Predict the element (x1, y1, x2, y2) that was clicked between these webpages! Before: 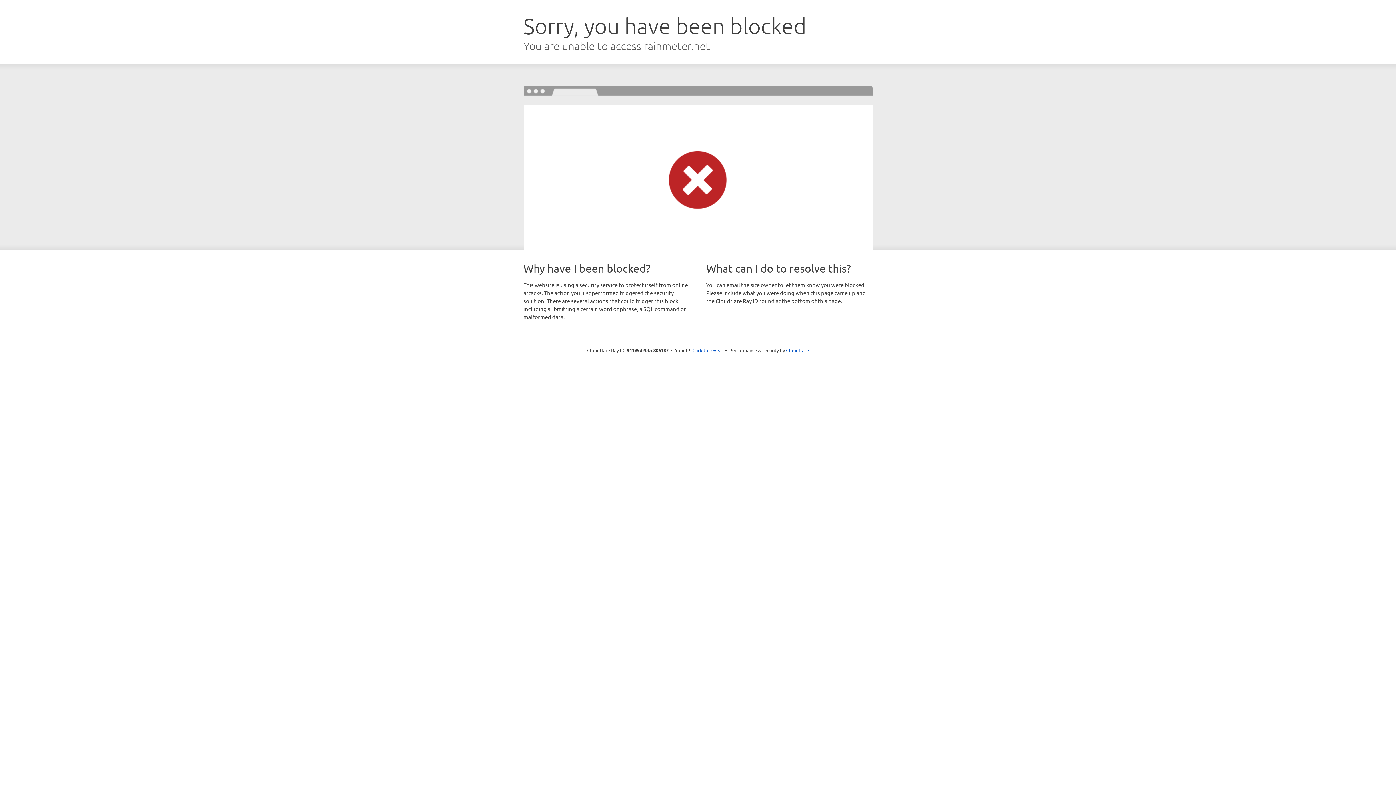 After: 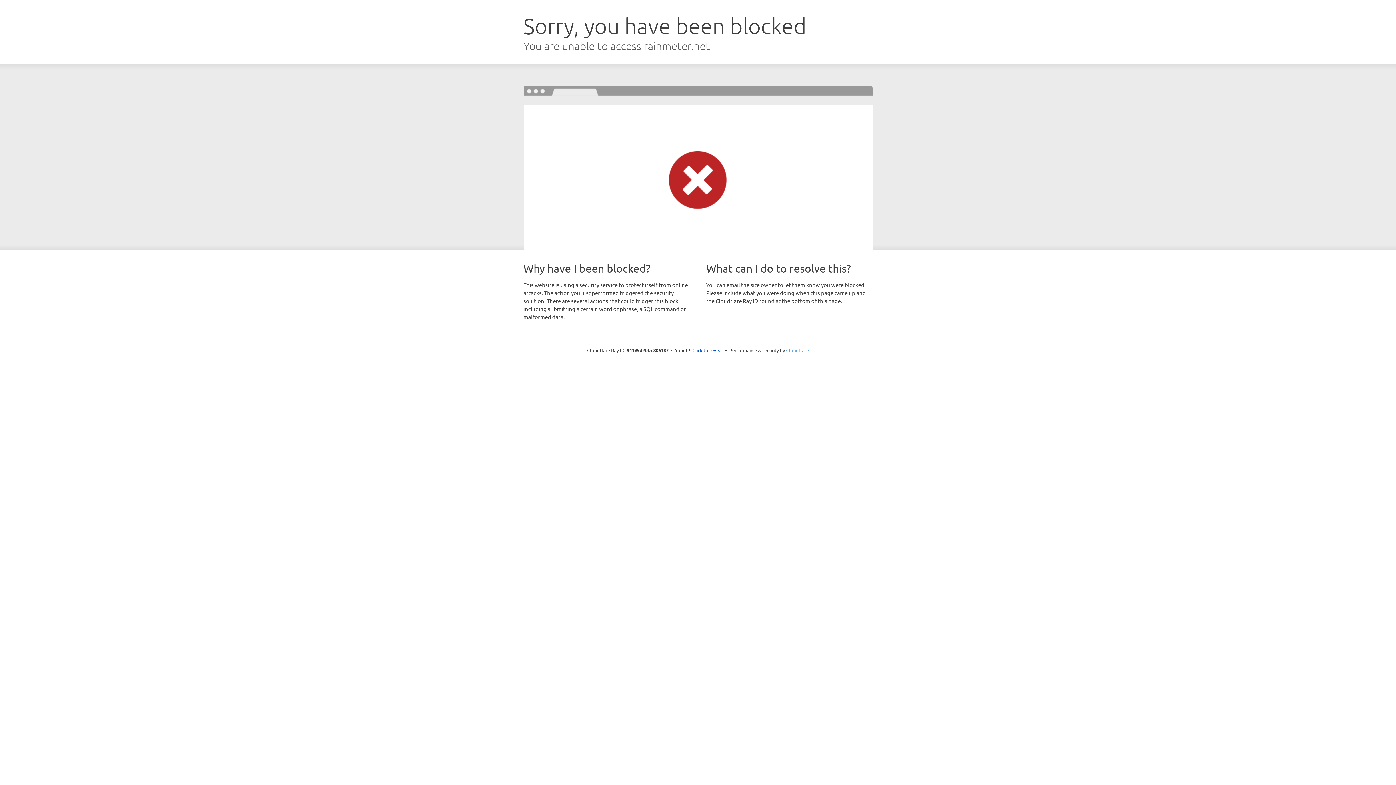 Action: label: Cloudflare bbox: (786, 347, 809, 353)